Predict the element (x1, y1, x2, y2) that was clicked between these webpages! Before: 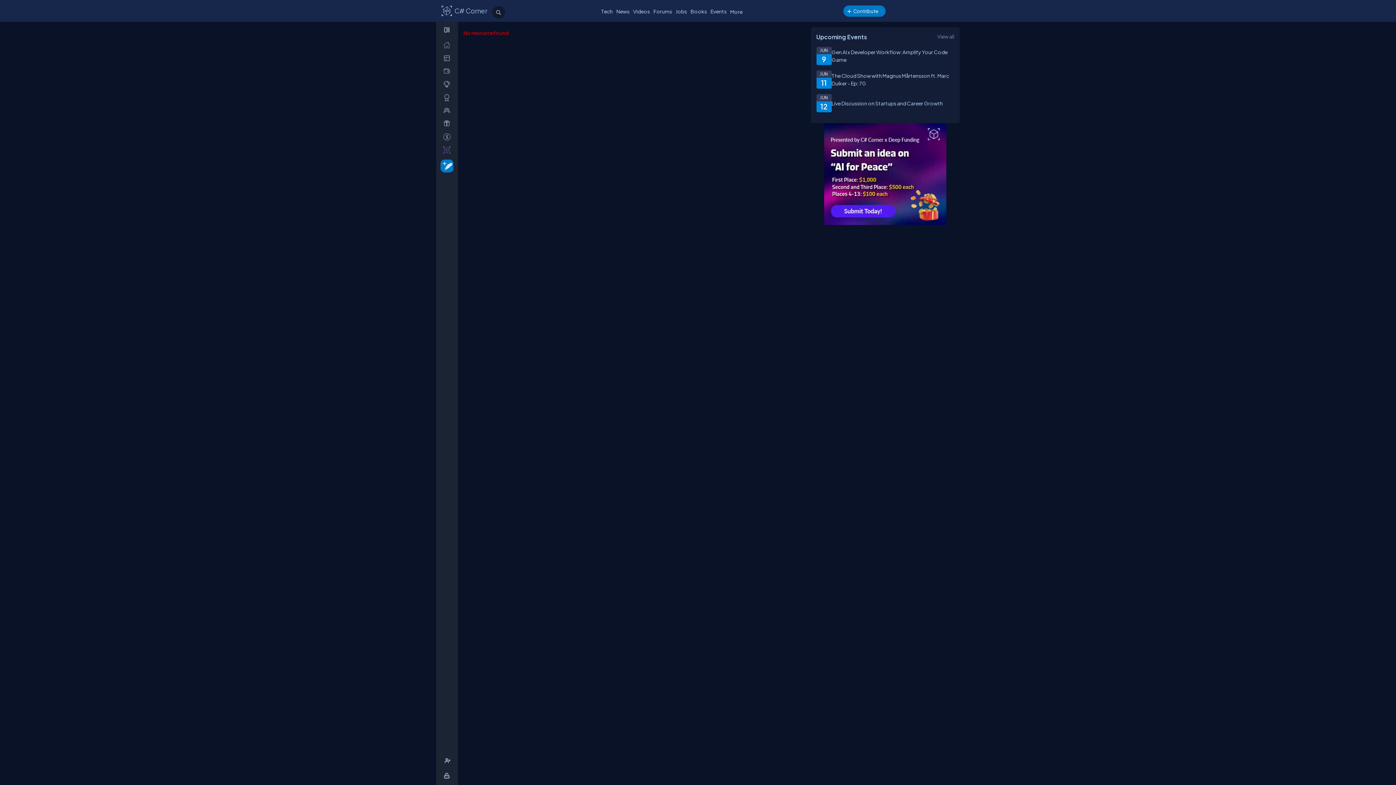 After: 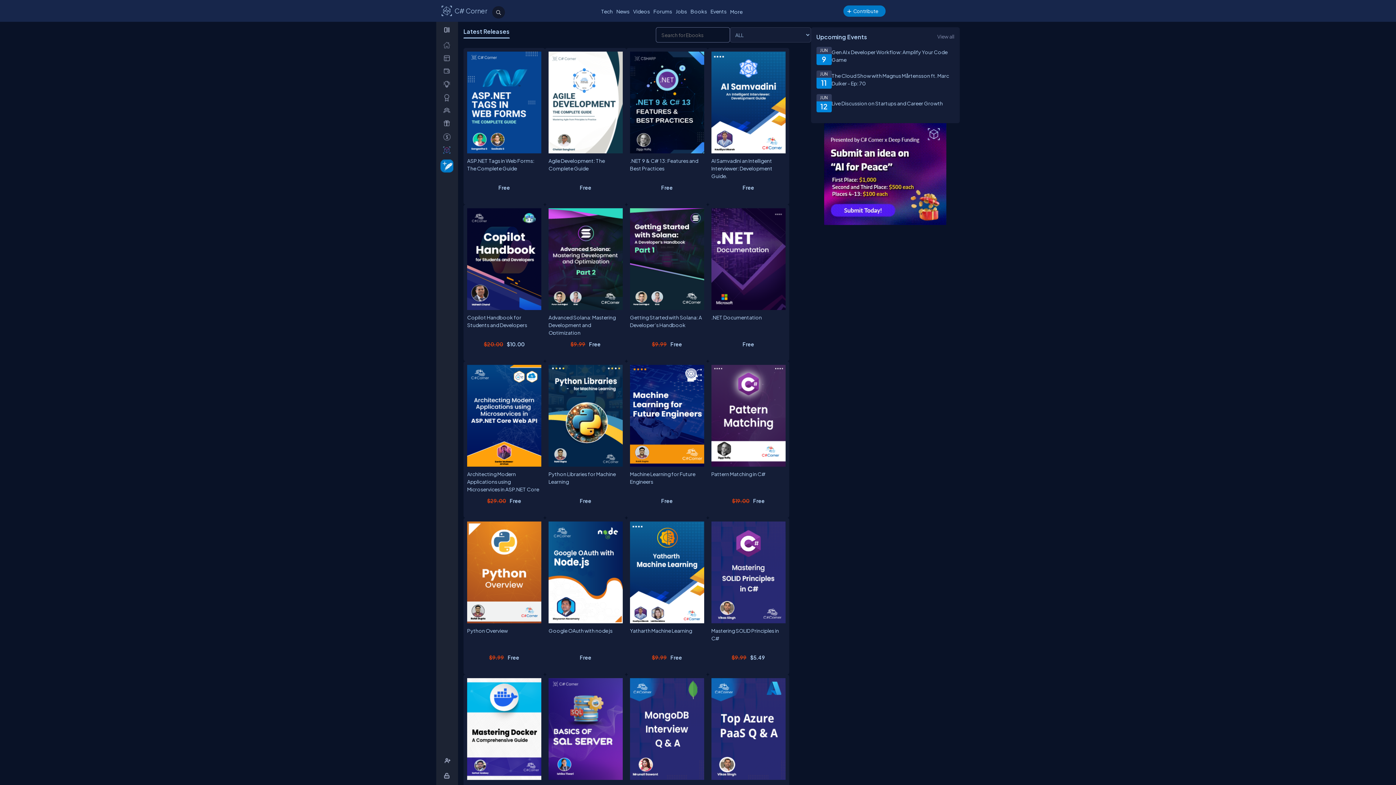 Action: label: Books bbox: (688, 6, 708, 16)